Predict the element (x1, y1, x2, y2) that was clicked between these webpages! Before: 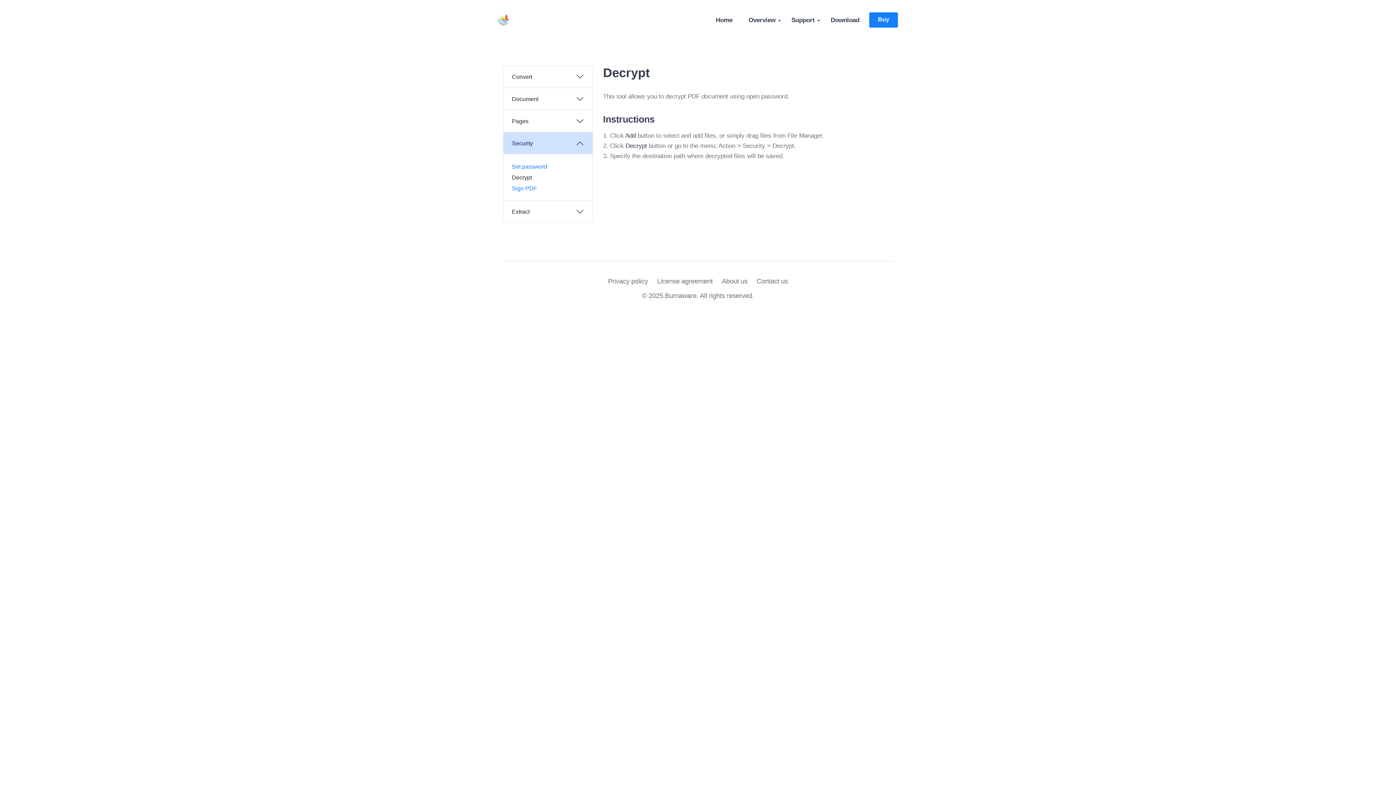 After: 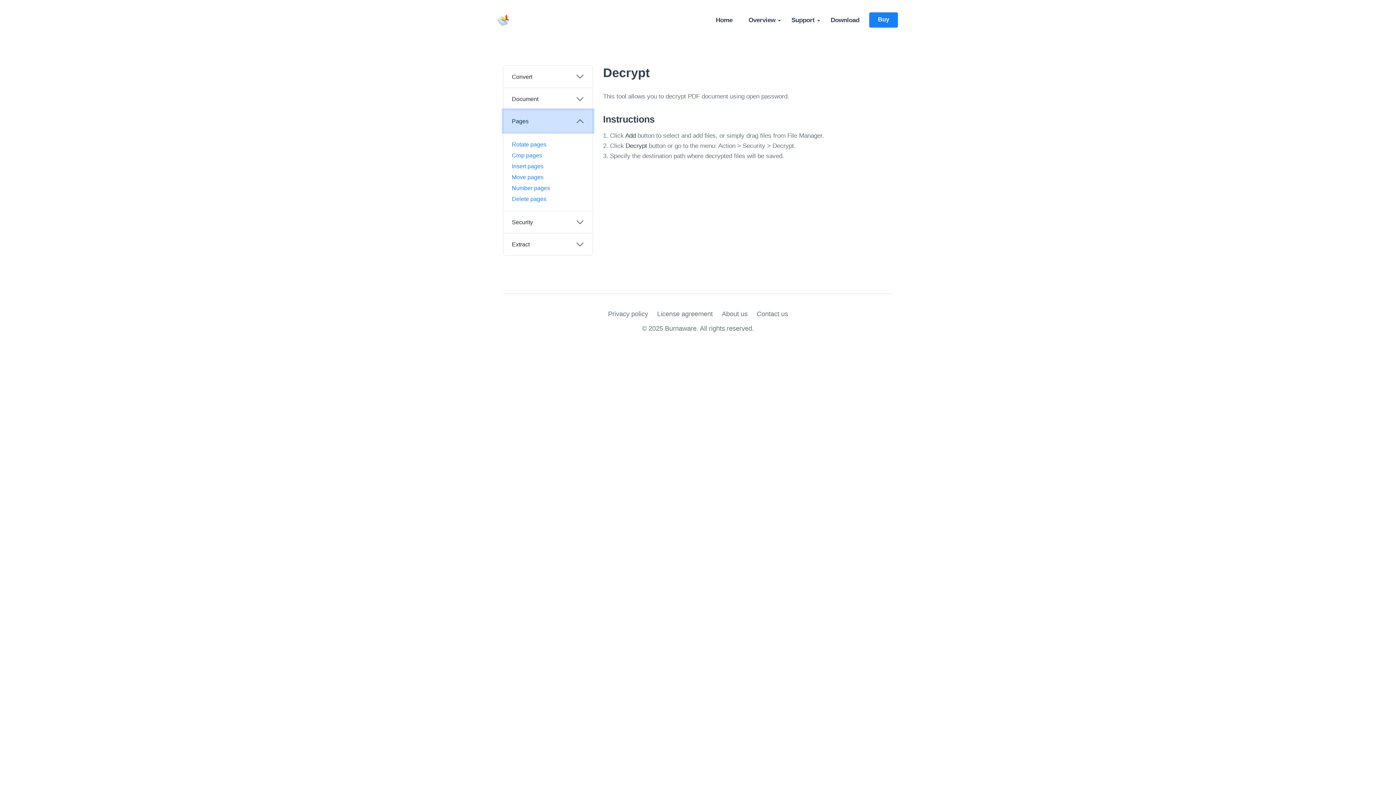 Action: bbox: (503, 110, 592, 132) label: Pages